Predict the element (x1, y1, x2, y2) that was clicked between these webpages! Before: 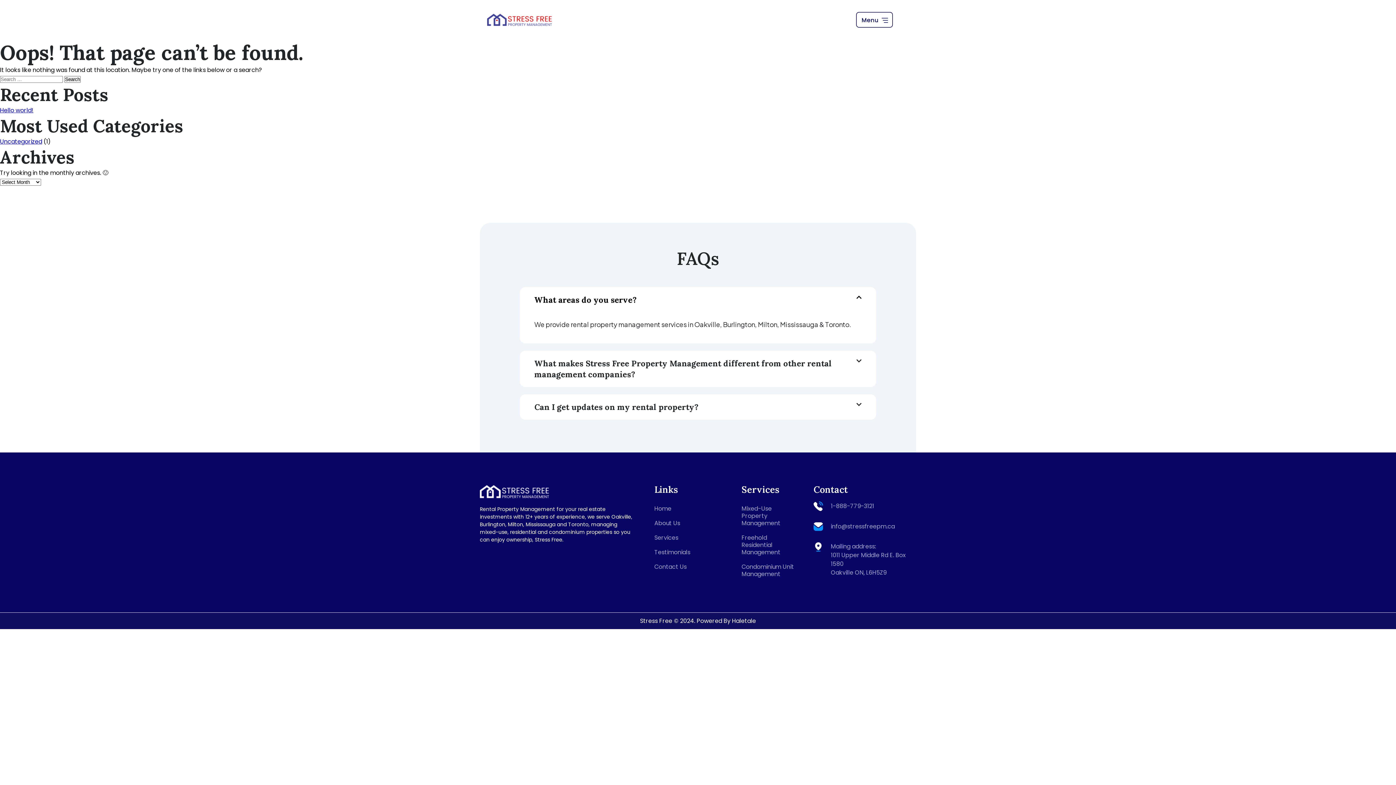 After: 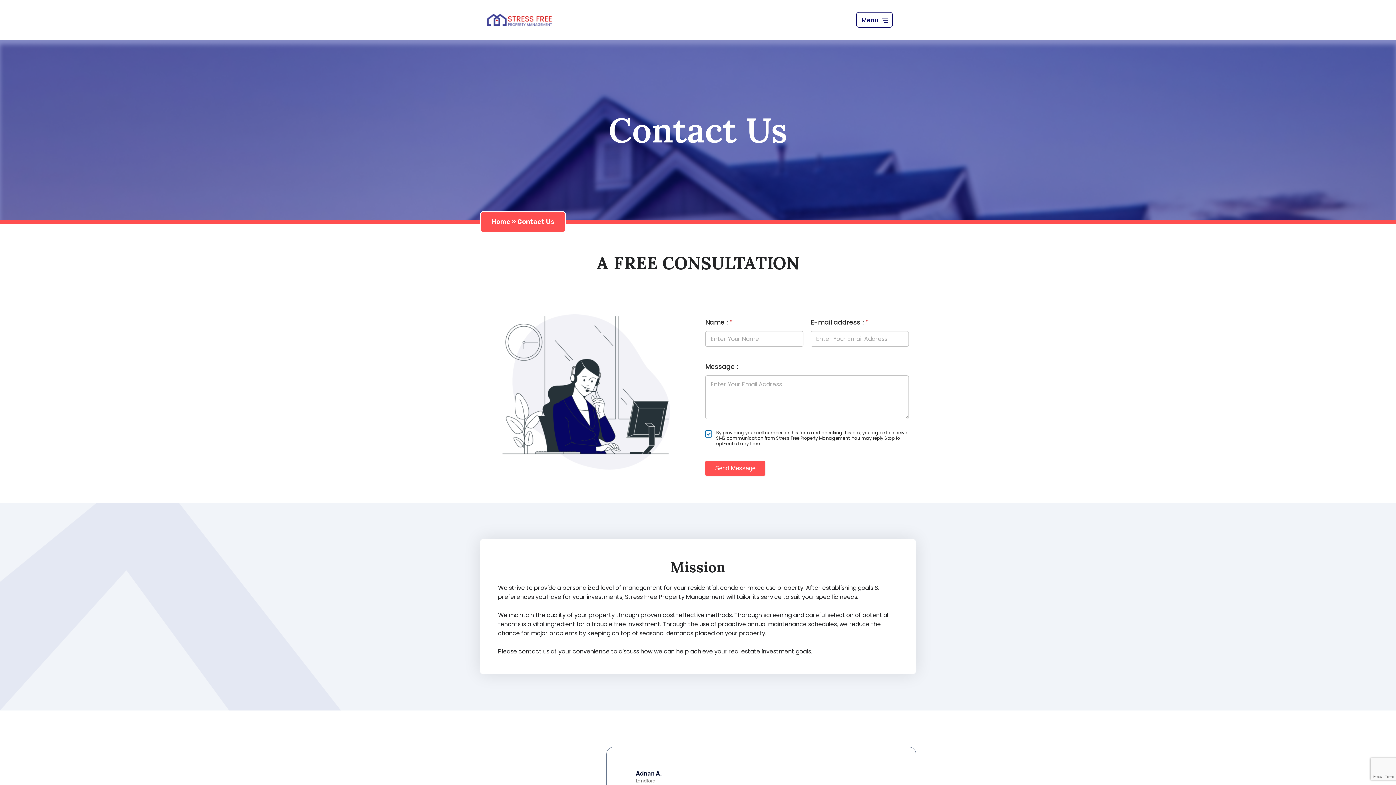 Action: bbox: (654, 560, 741, 574) label: Contact Us